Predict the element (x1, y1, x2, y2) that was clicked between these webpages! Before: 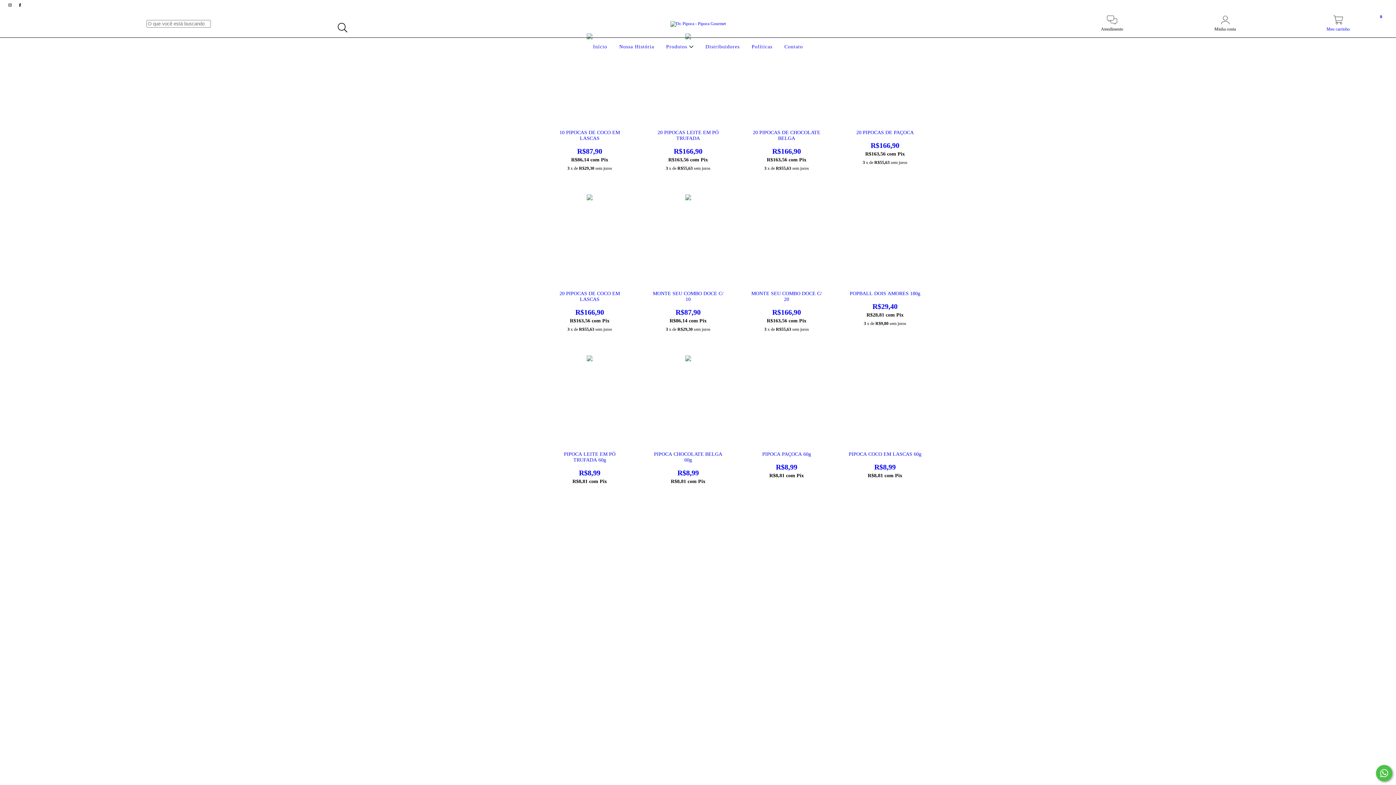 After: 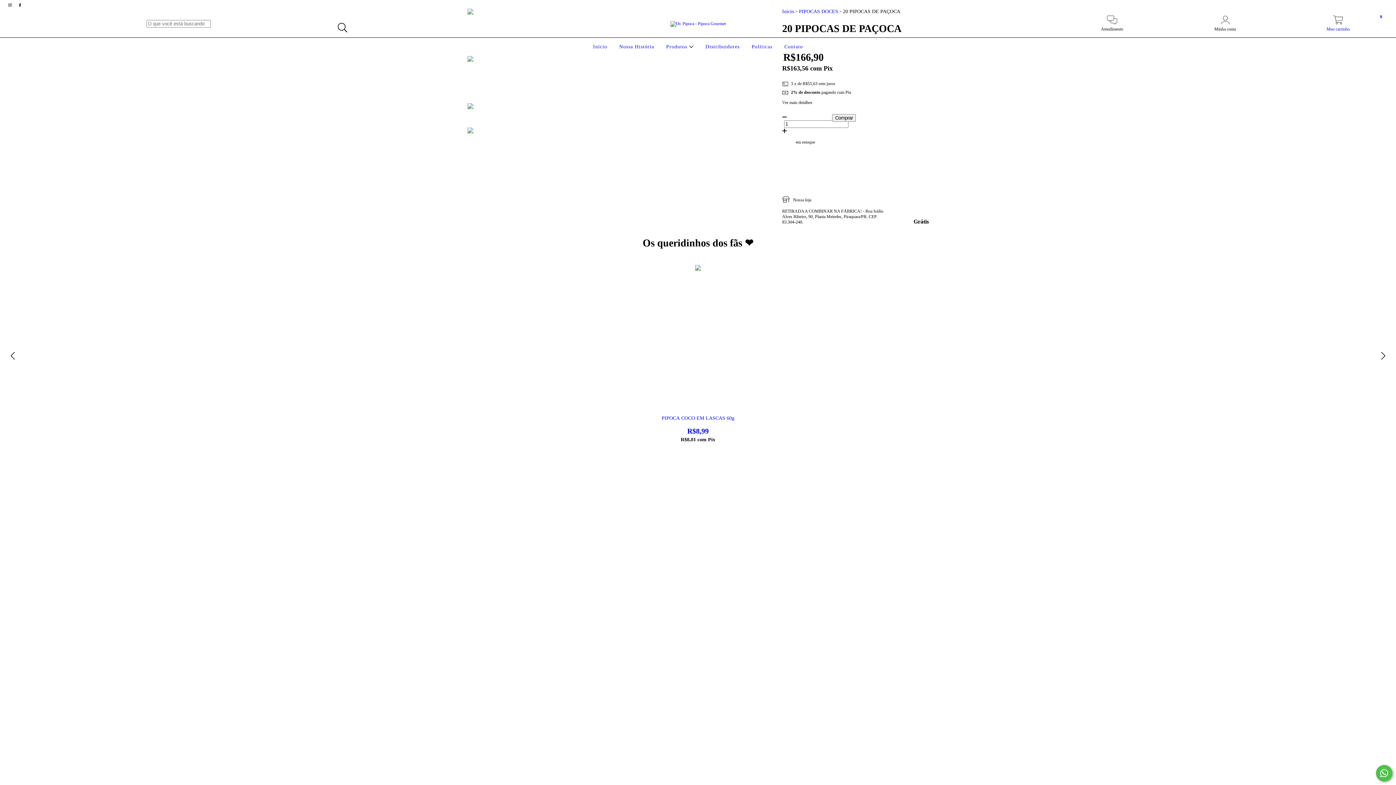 Action: label: 20 PIPOCAS DE PAÇOCA bbox: (847, 129, 923, 149)